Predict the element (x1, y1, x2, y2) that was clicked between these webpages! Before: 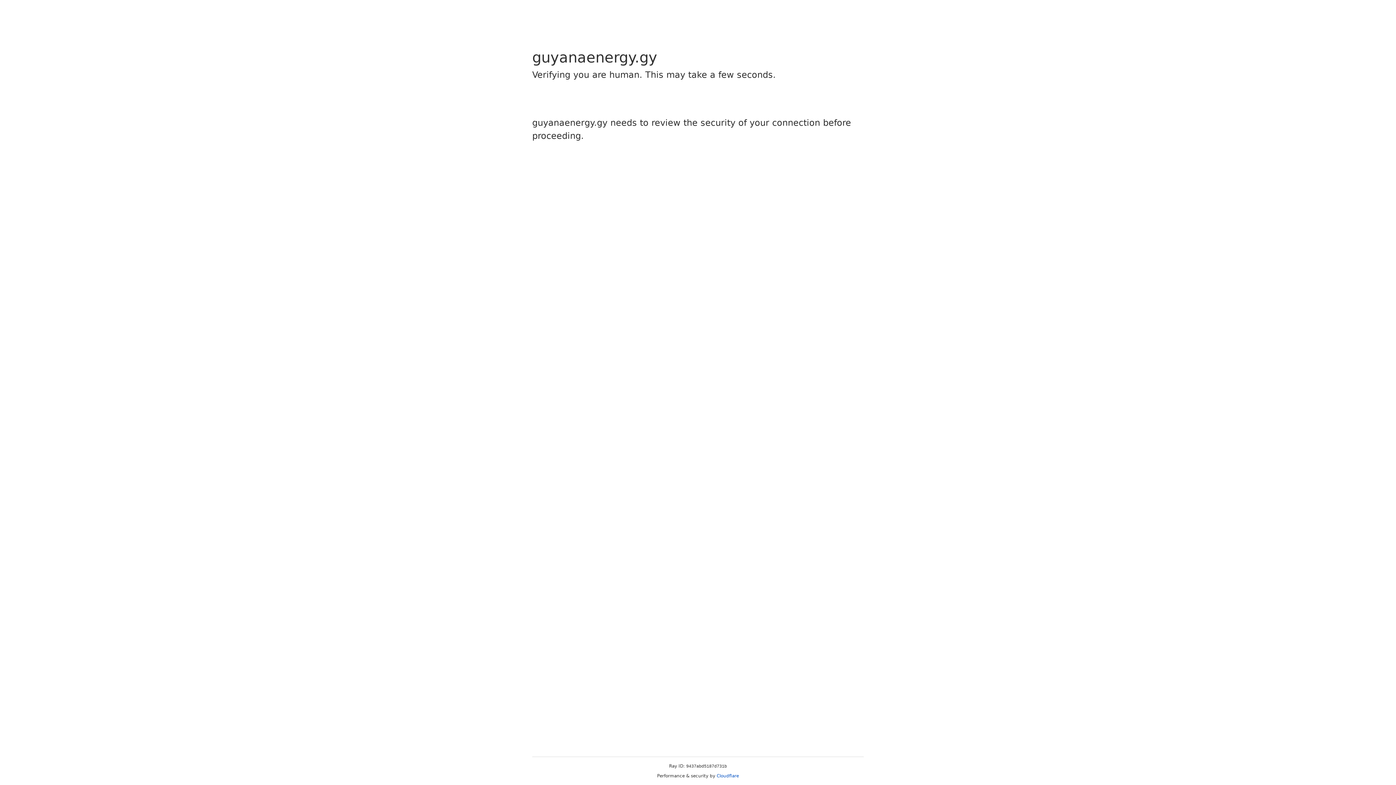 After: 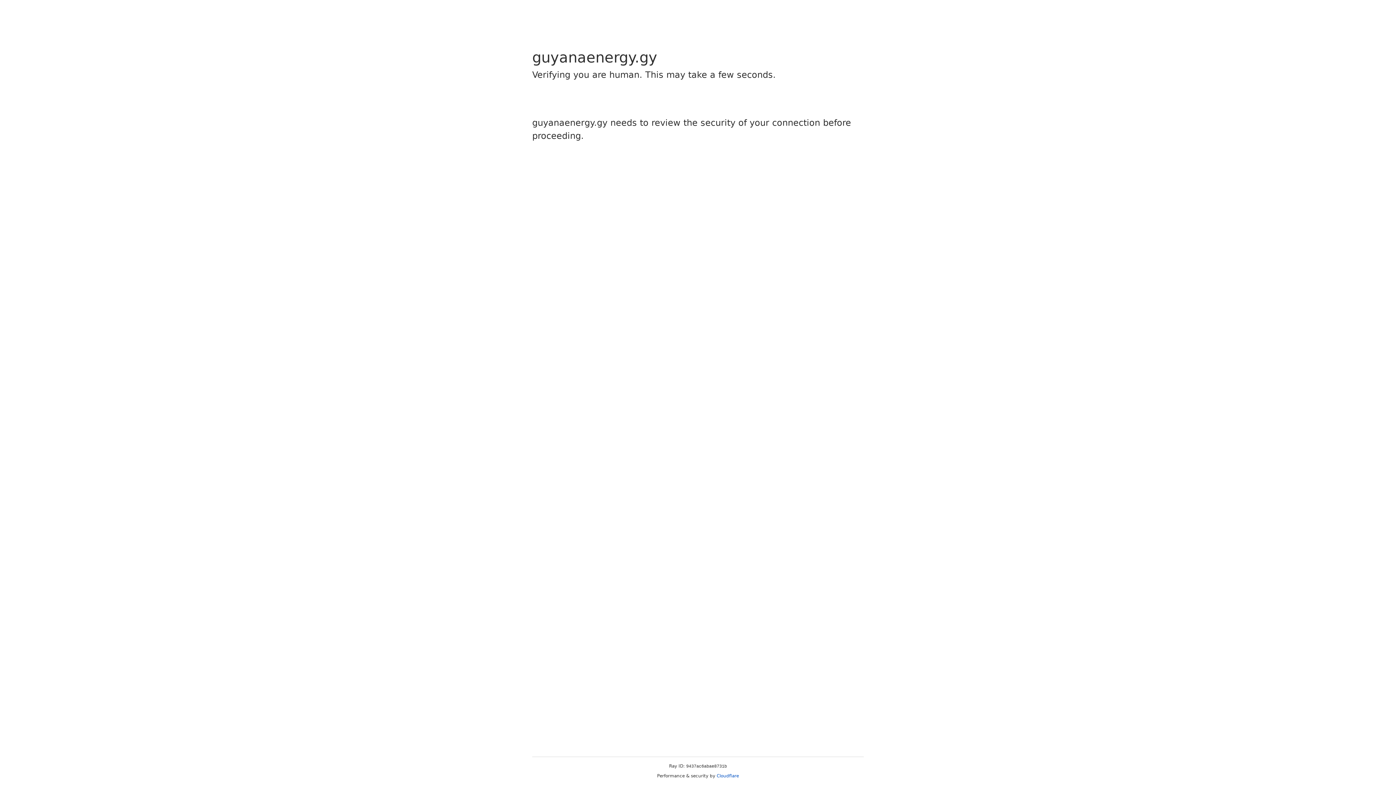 Action: bbox: (716, 773, 739, 778) label: Cloudflare